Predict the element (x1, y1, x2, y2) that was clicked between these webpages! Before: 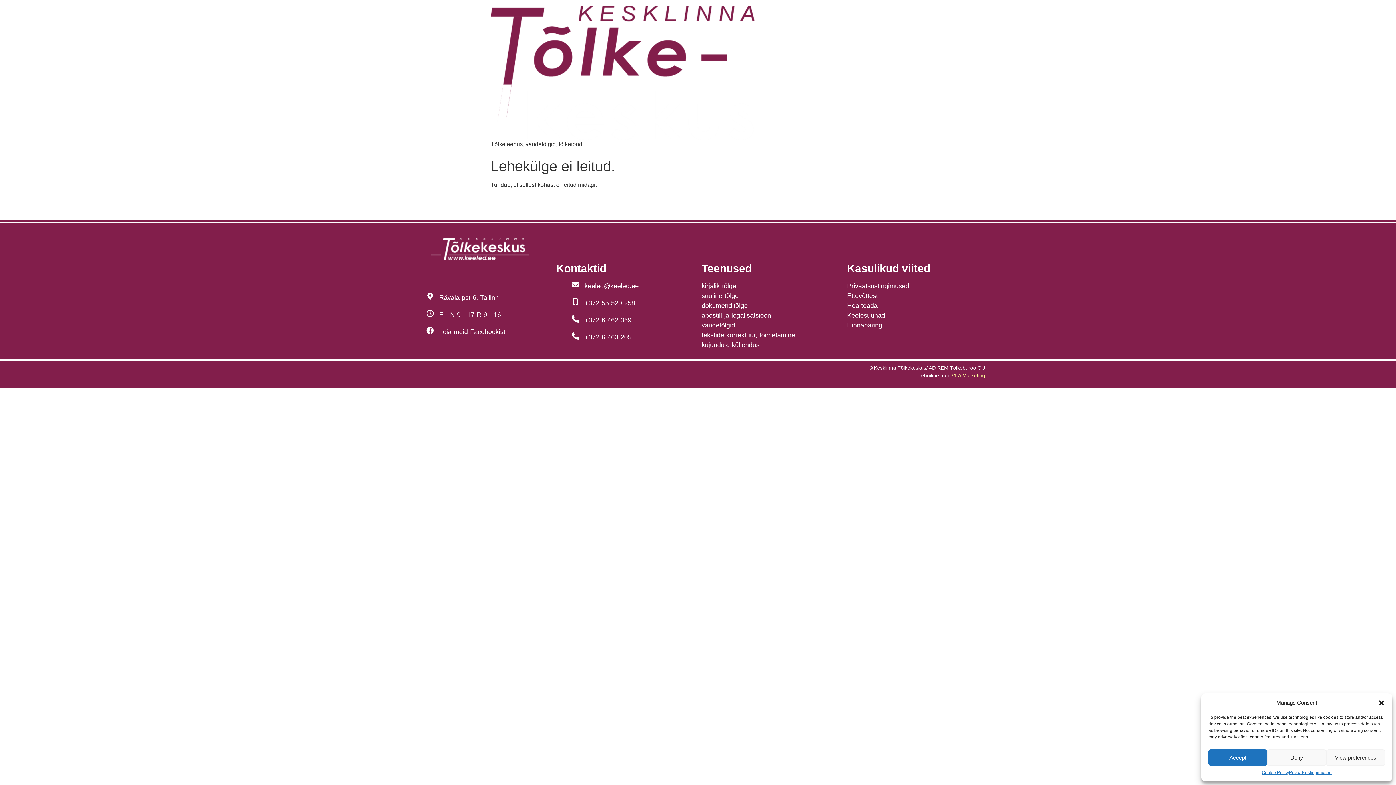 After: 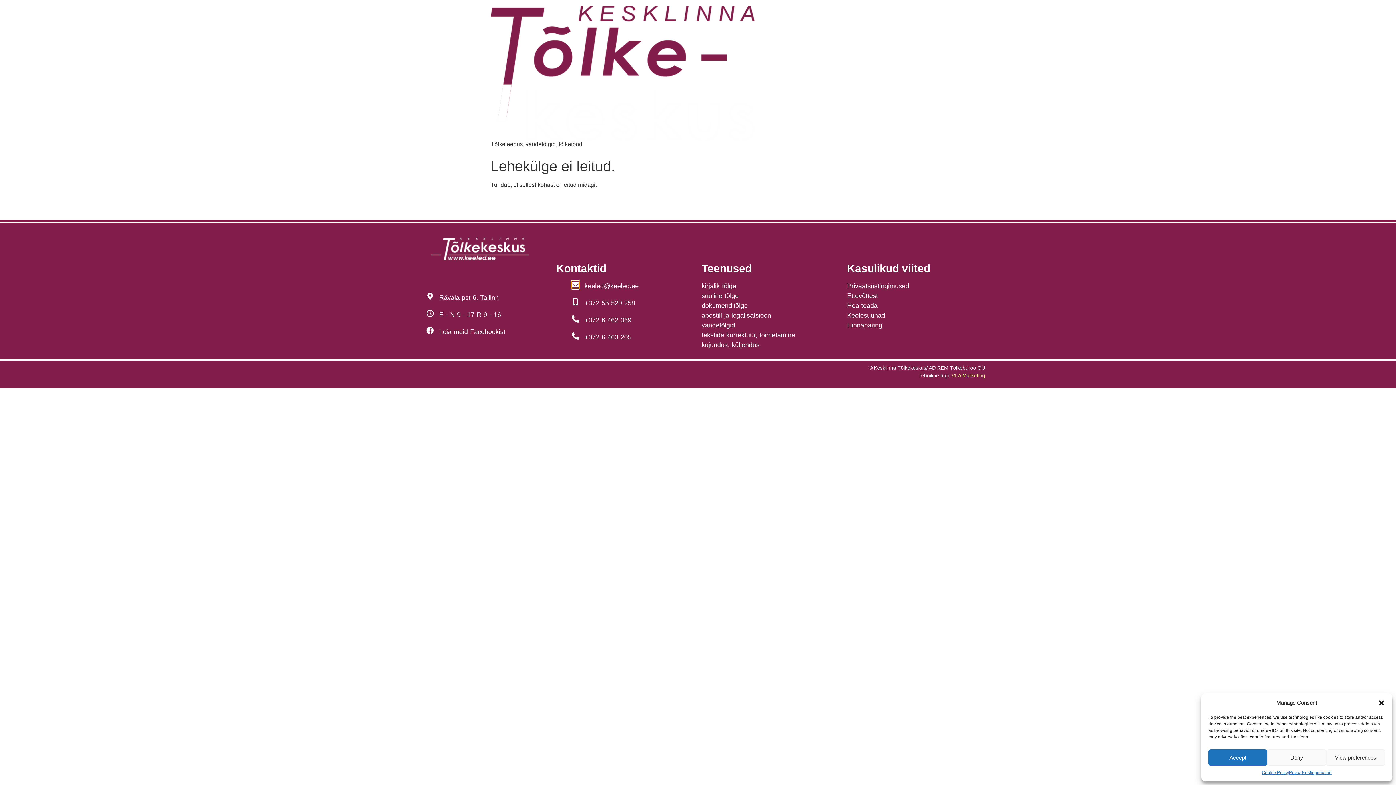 Action: bbox: (572, 281, 579, 288)